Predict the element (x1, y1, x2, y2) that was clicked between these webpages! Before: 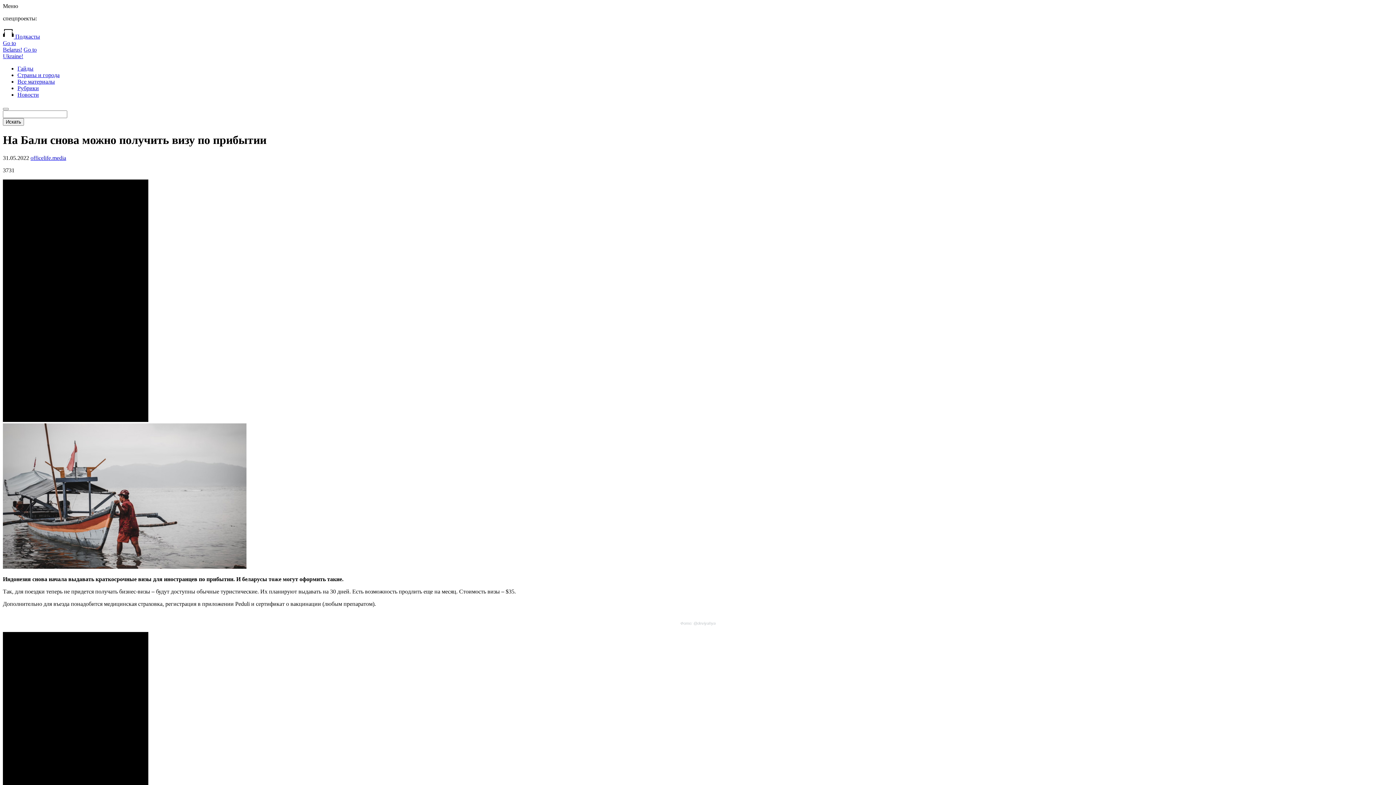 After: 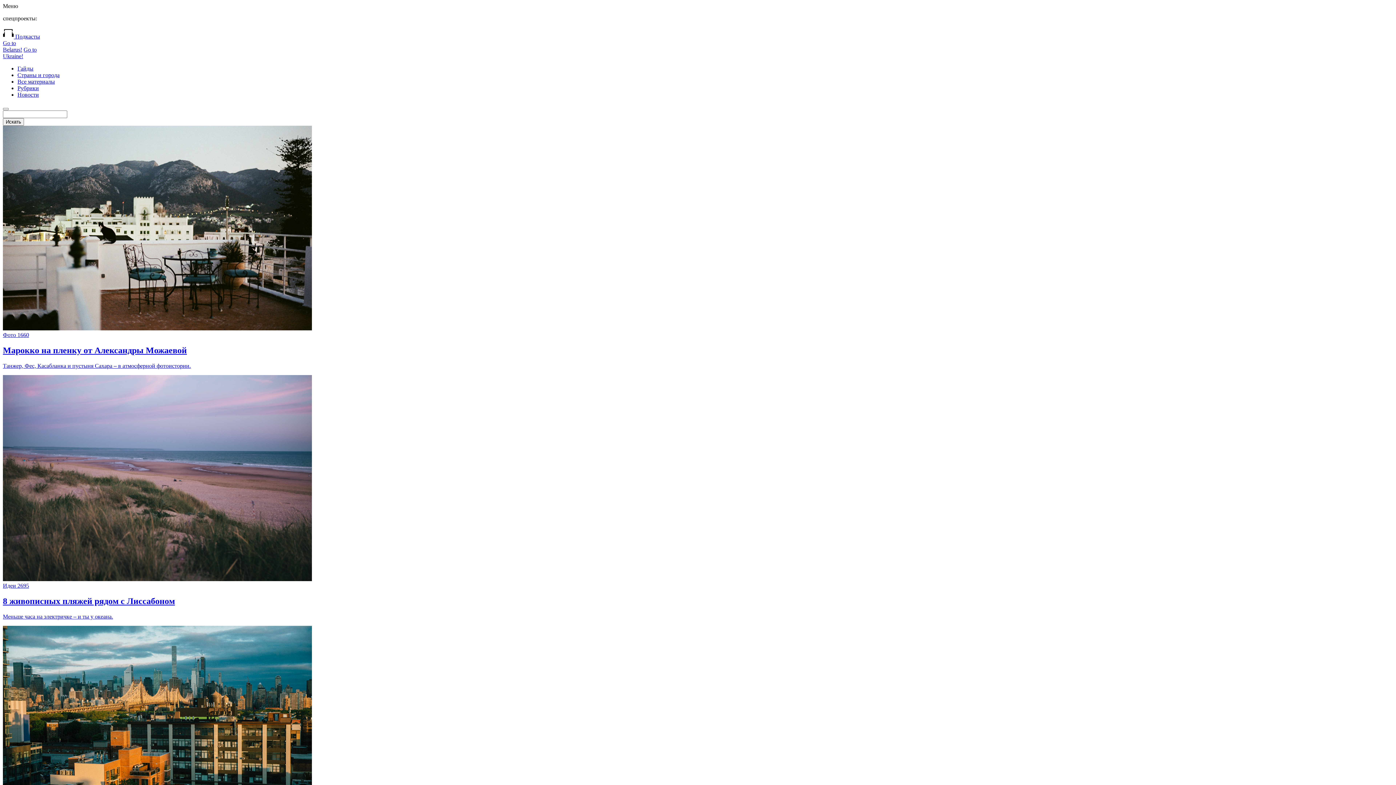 Action: bbox: (17, 78, 54, 84) label: Все материалы